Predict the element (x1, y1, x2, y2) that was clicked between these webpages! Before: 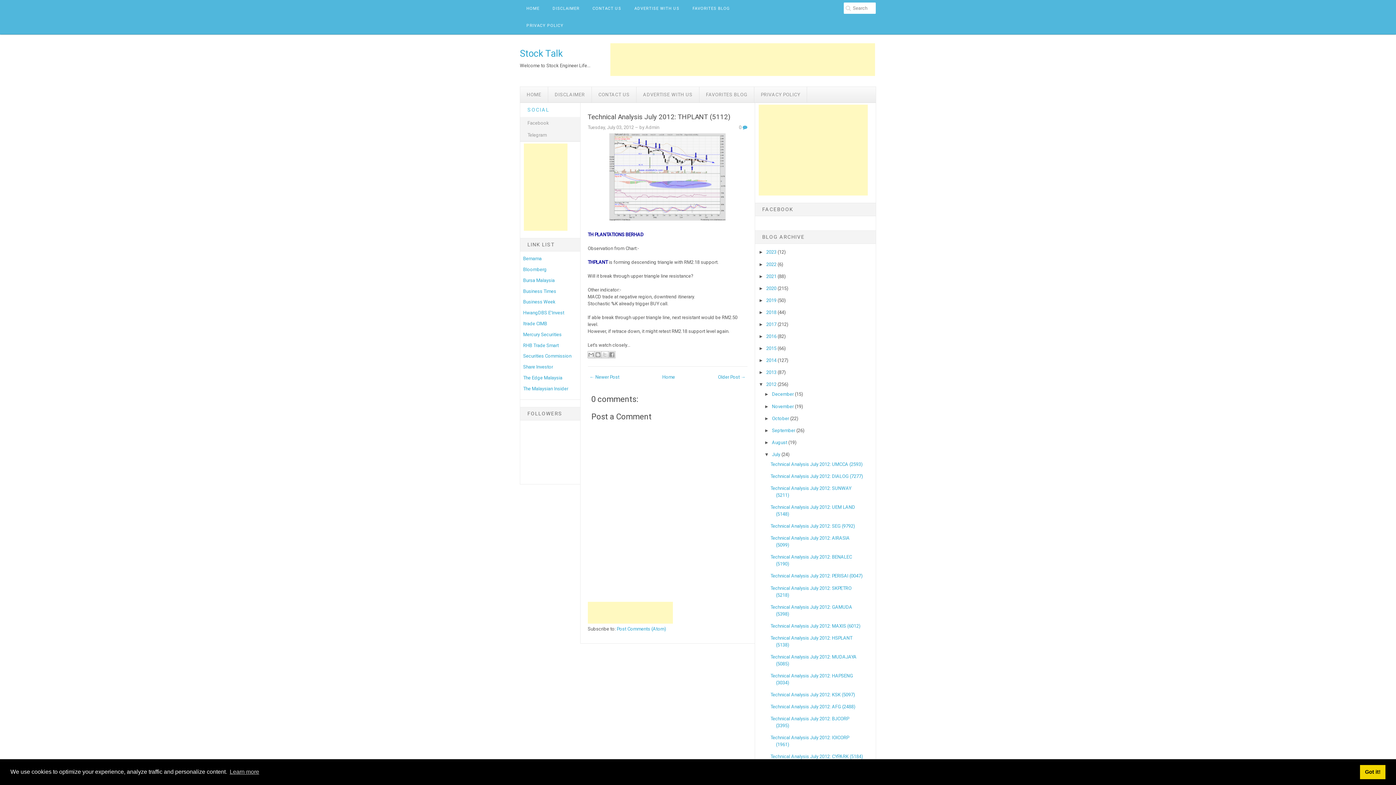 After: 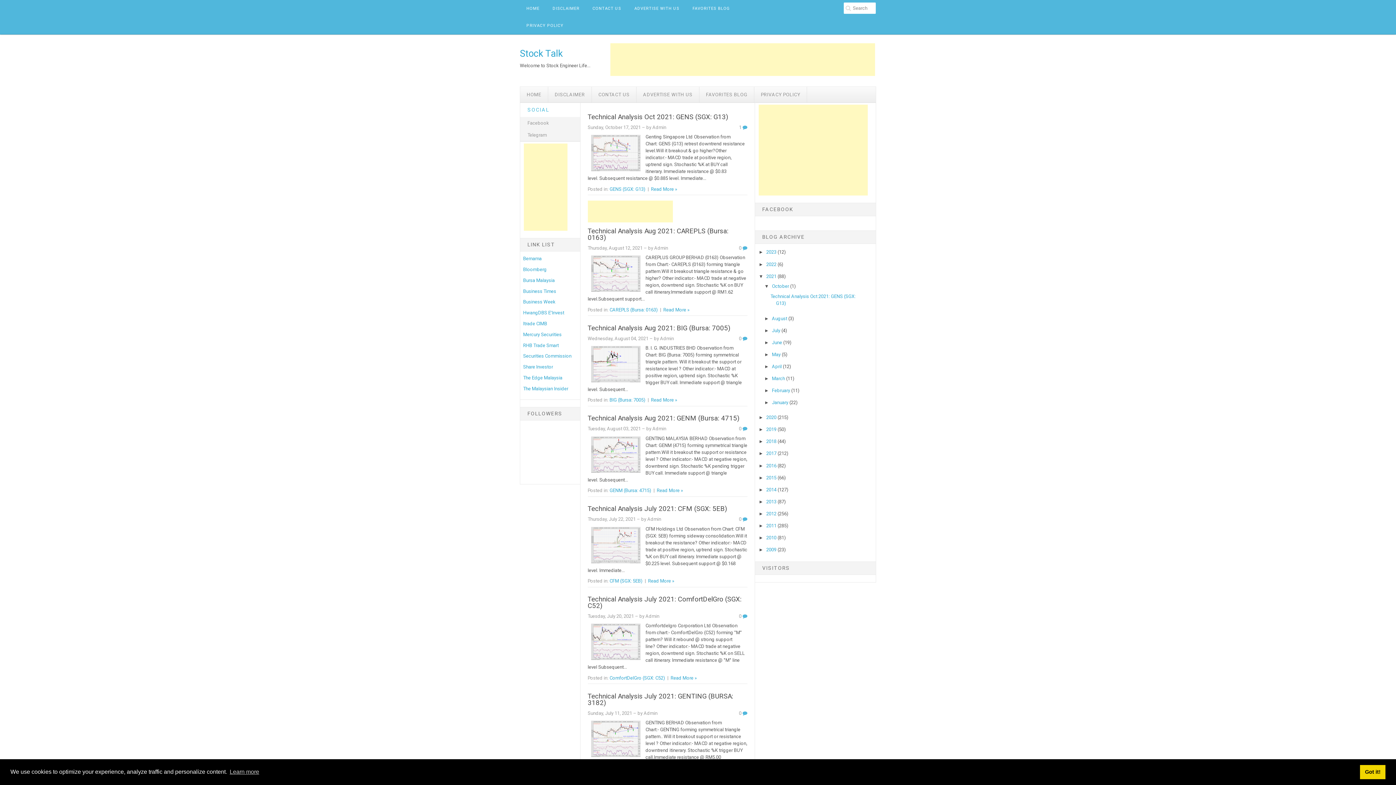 Action: label: 2021  bbox: (766, 273, 777, 279)